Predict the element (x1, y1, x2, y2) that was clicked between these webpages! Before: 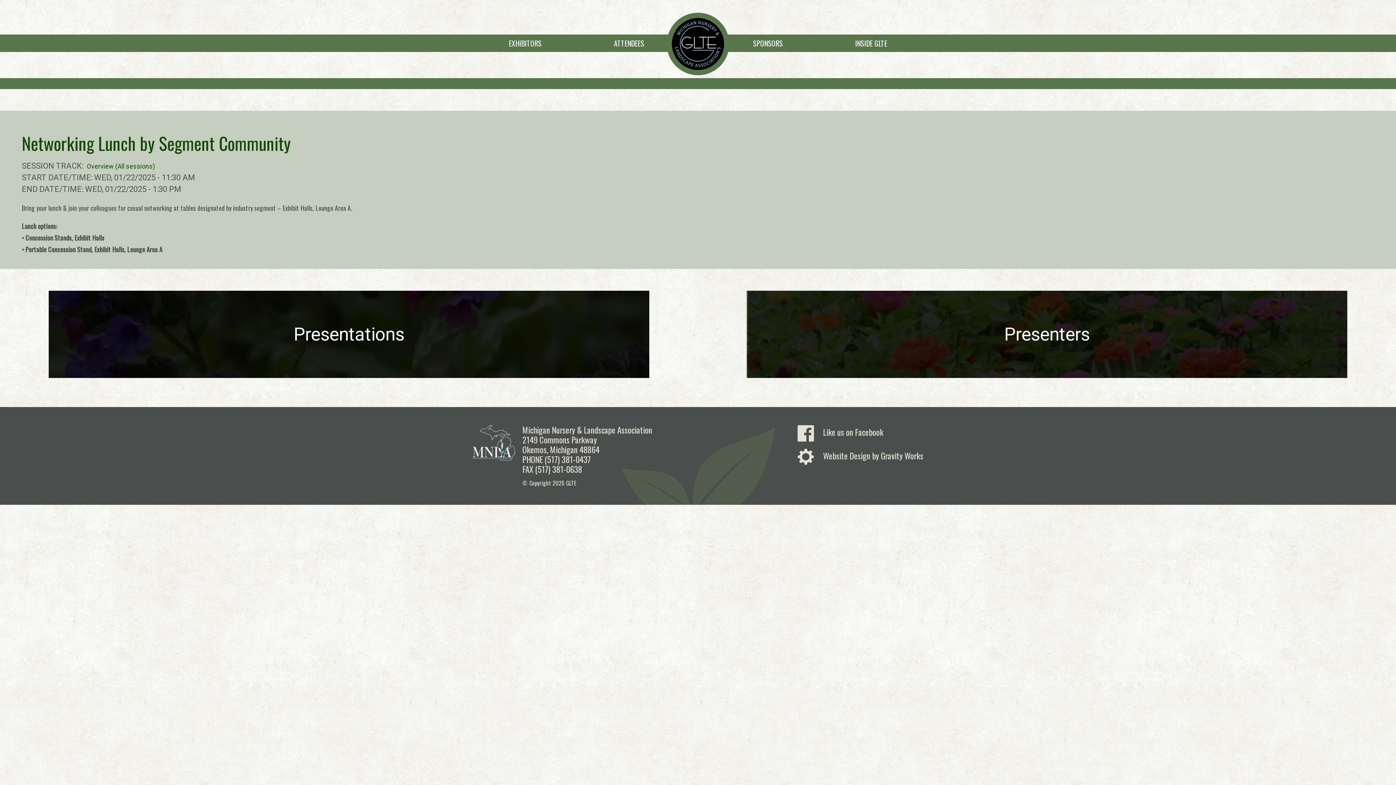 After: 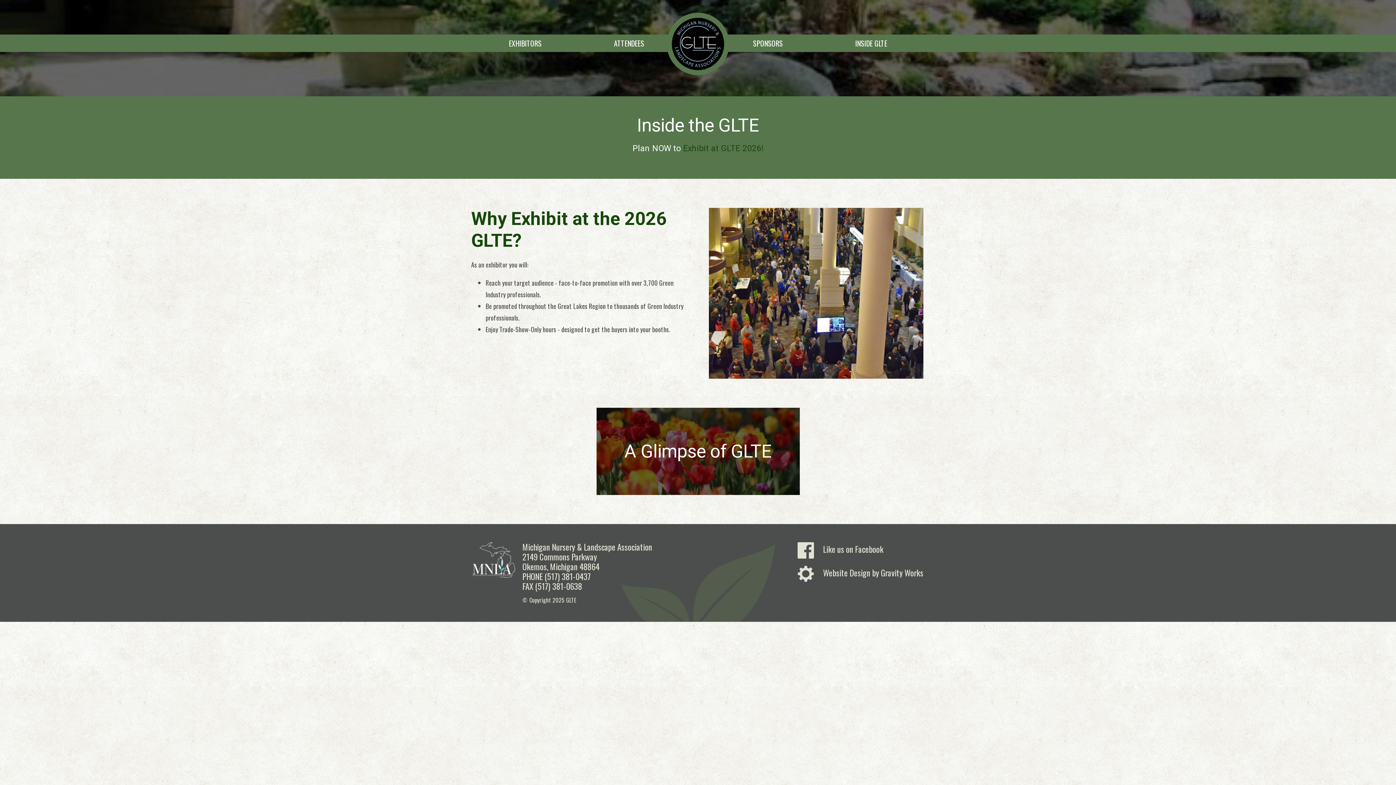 Action: label: INSIDE GLTE bbox: (855, 37, 887, 48)